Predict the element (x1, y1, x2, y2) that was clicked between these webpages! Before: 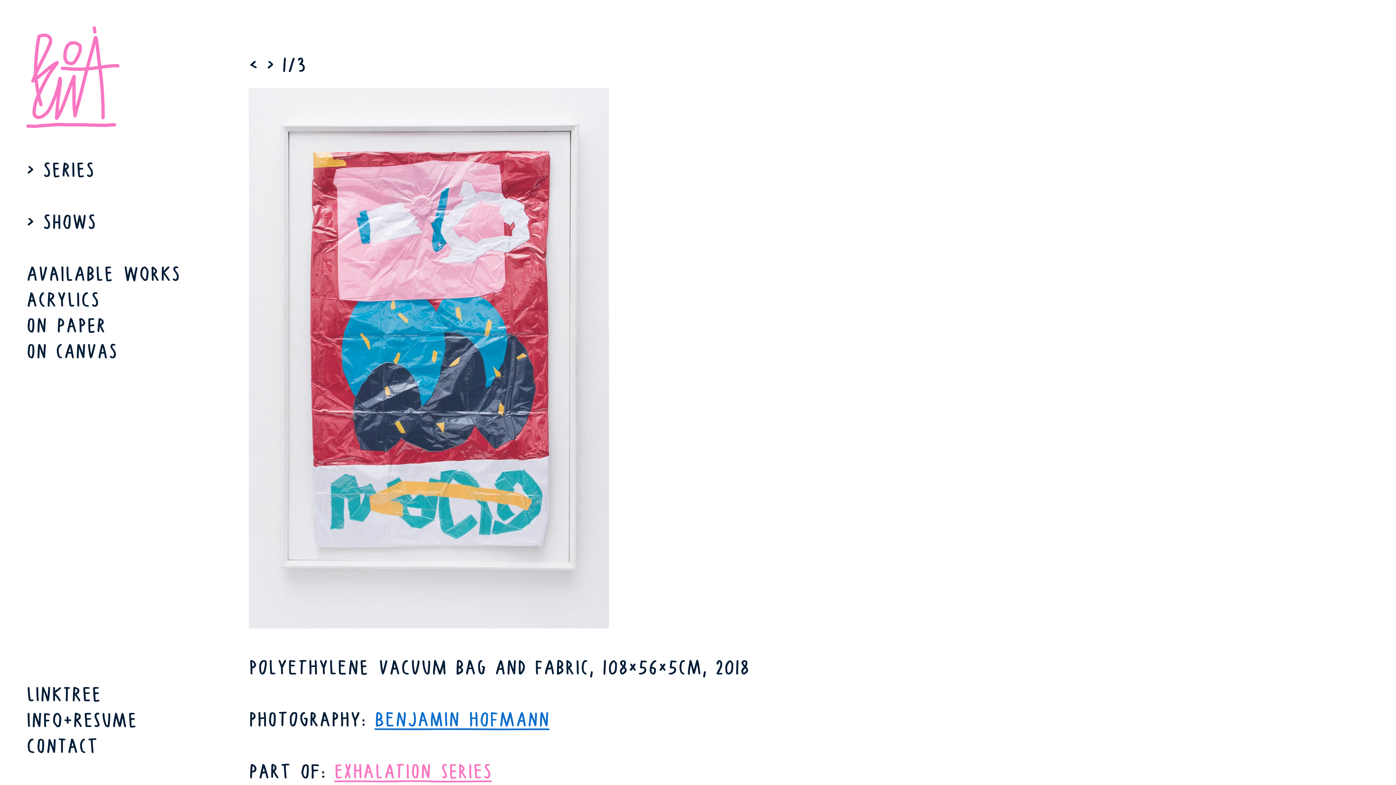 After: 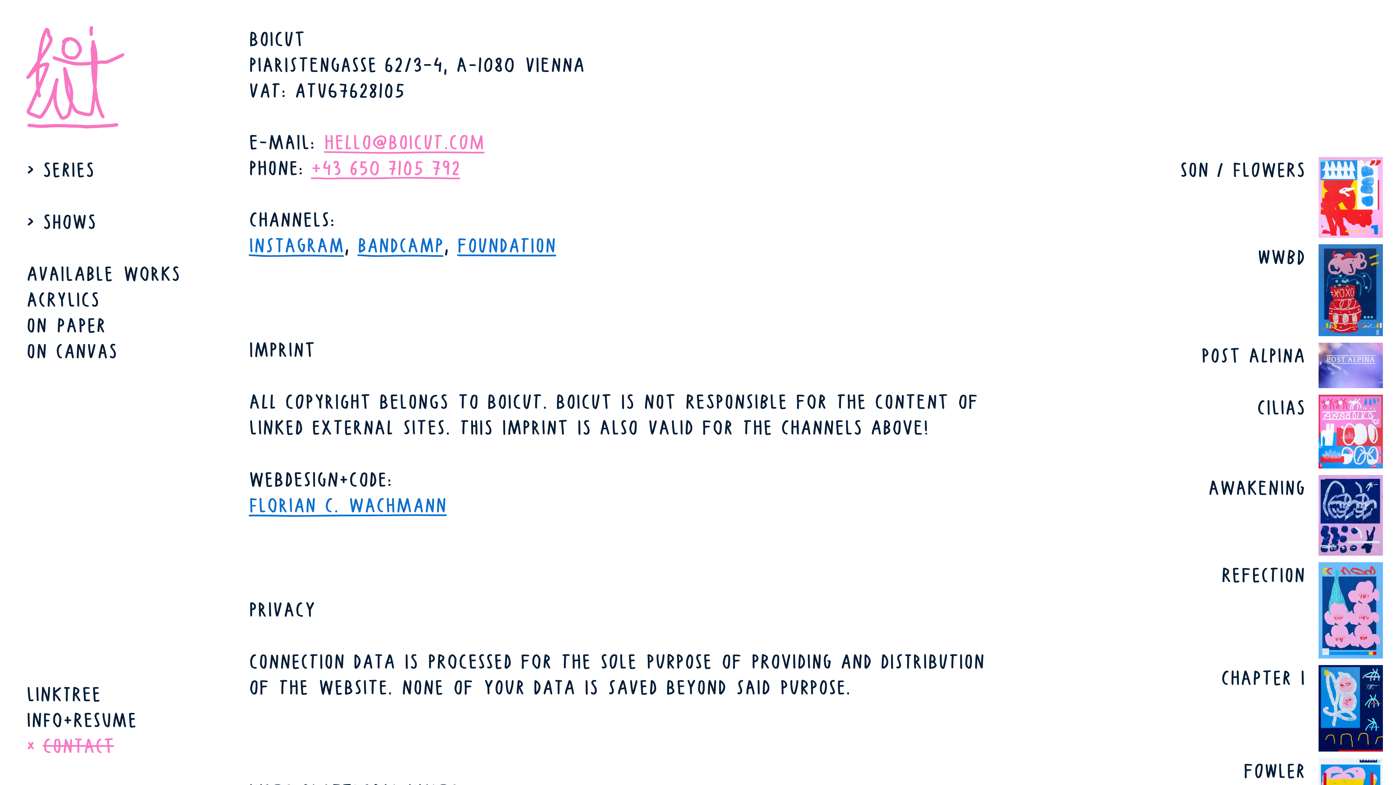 Action: bbox: (26, 733, 209, 759) label: CONTACT